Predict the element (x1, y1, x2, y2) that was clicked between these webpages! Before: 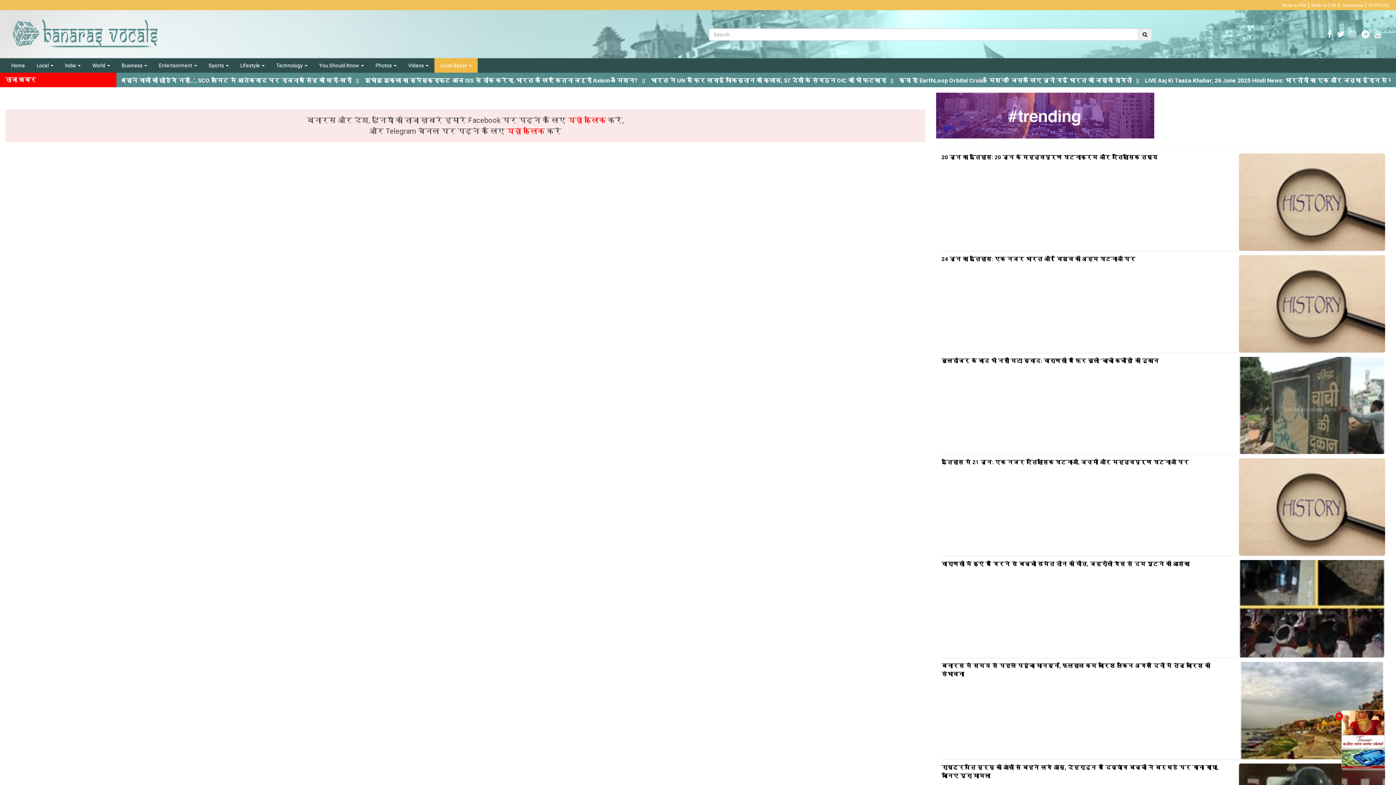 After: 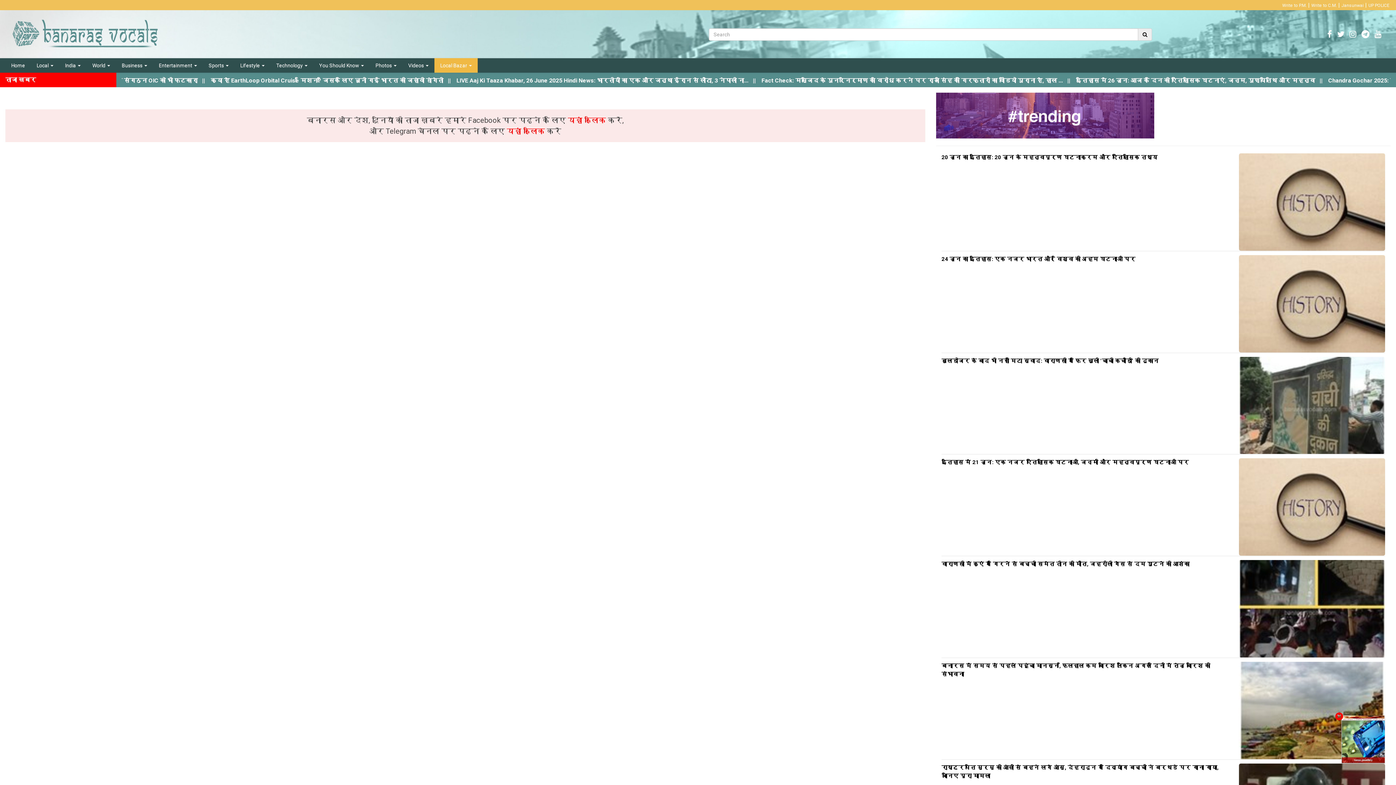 Action: bbox: (1361, 31, 1369, 38)